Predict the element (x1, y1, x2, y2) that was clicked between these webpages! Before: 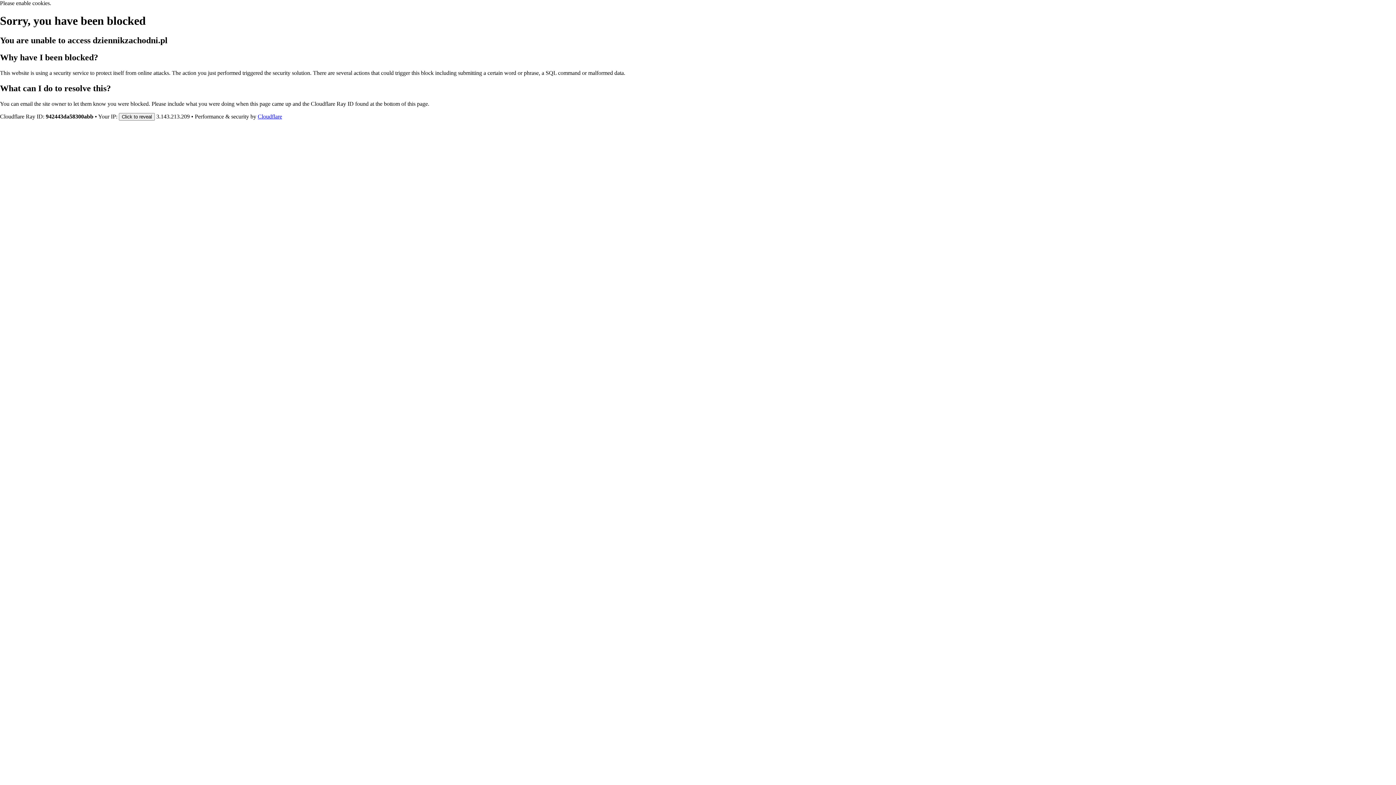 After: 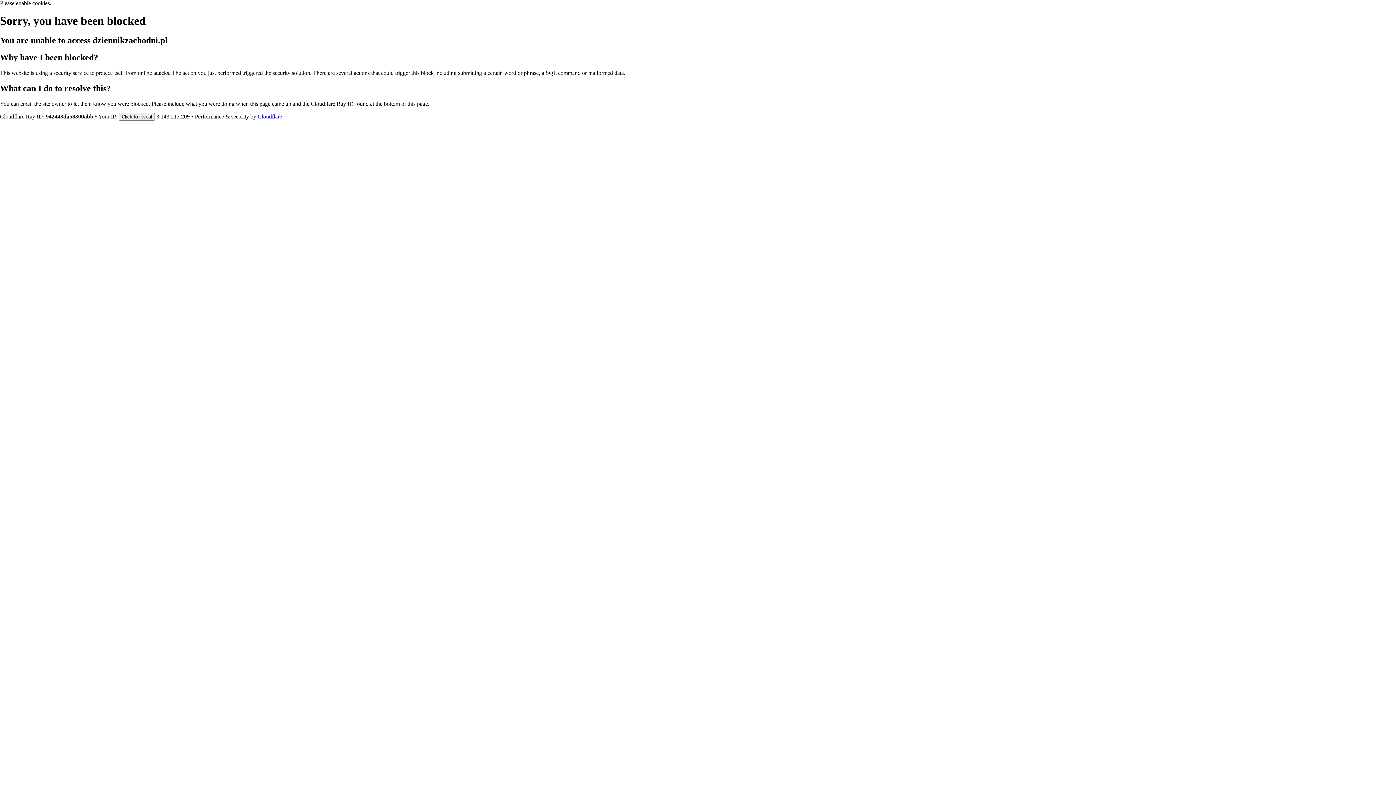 Action: bbox: (257, 113, 282, 119) label: Cloudflare